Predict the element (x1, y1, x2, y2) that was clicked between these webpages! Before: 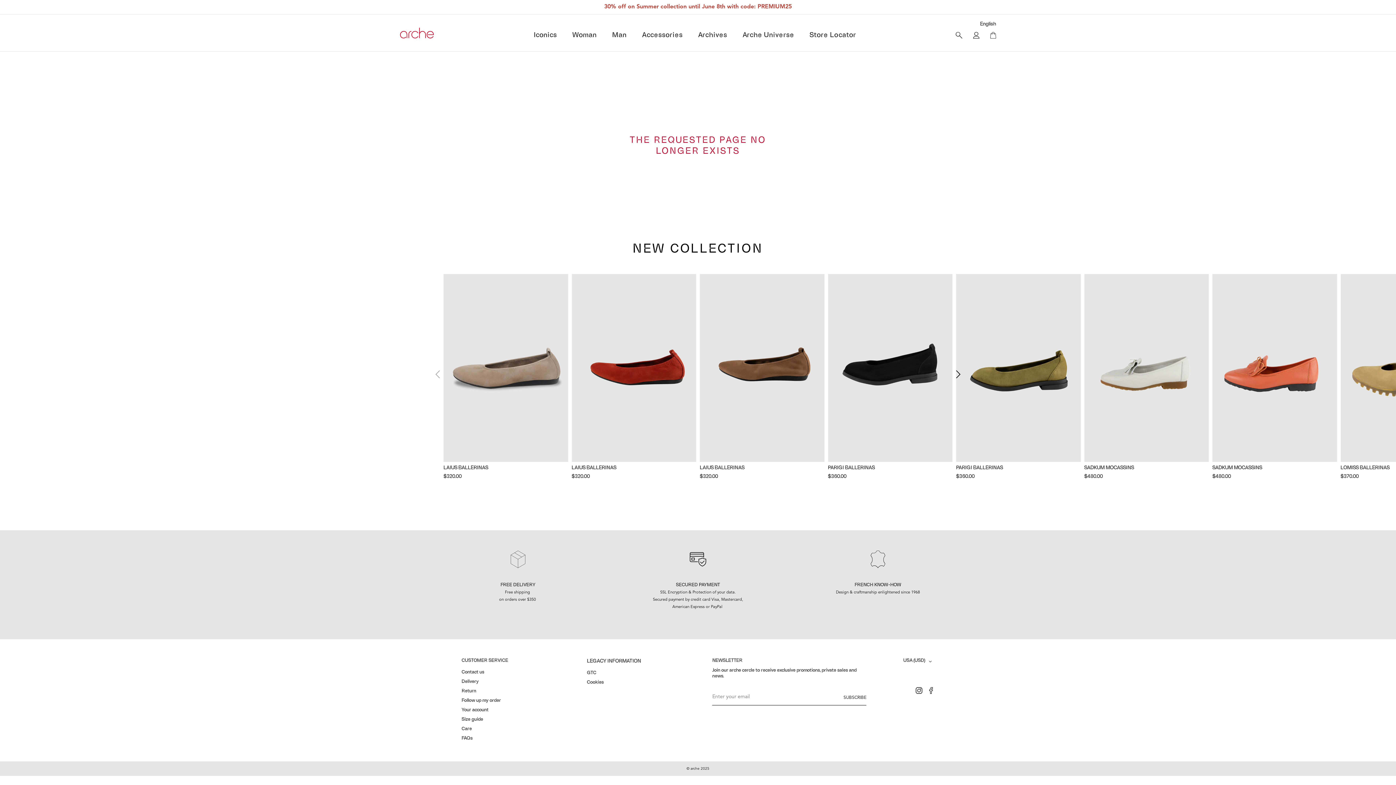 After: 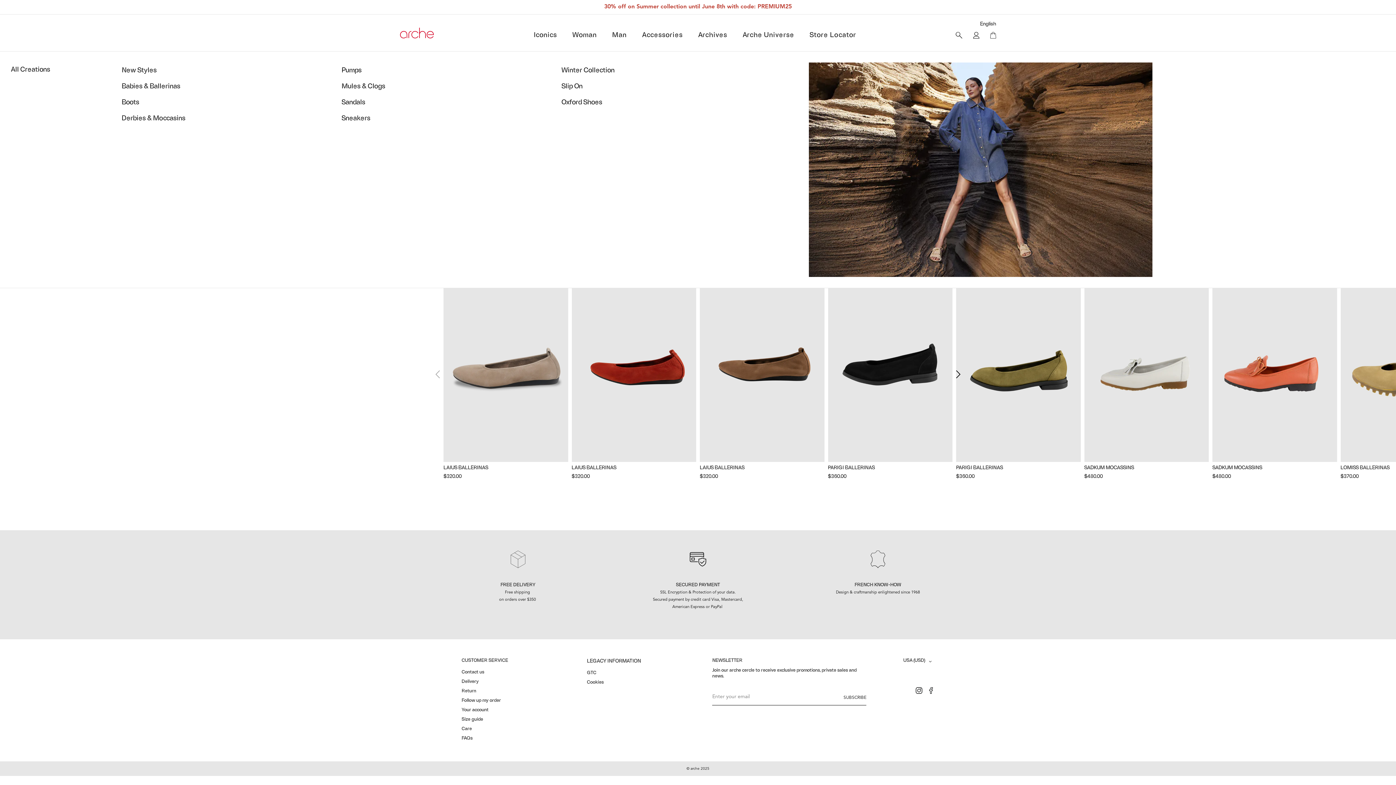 Action: bbox: (572, 27, 596, 42) label: Woman